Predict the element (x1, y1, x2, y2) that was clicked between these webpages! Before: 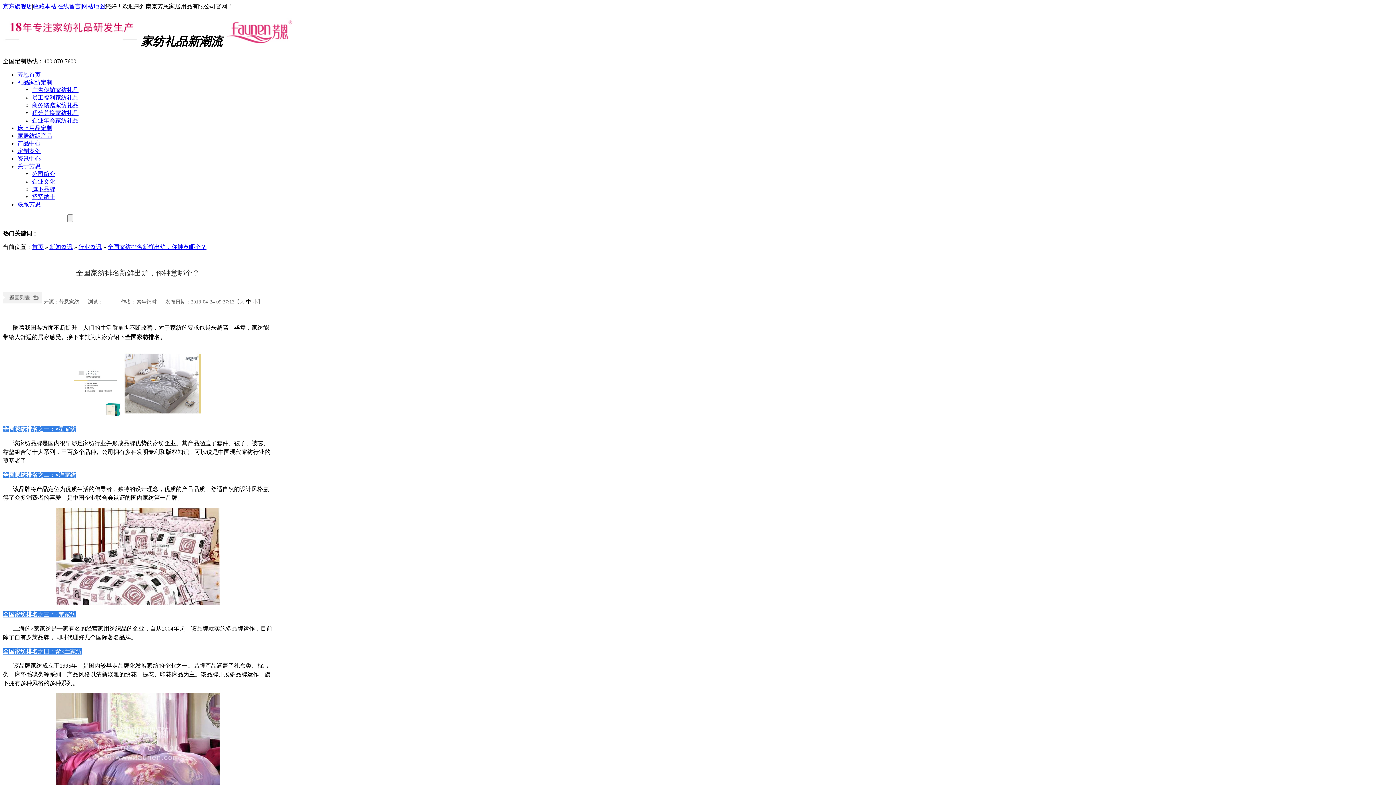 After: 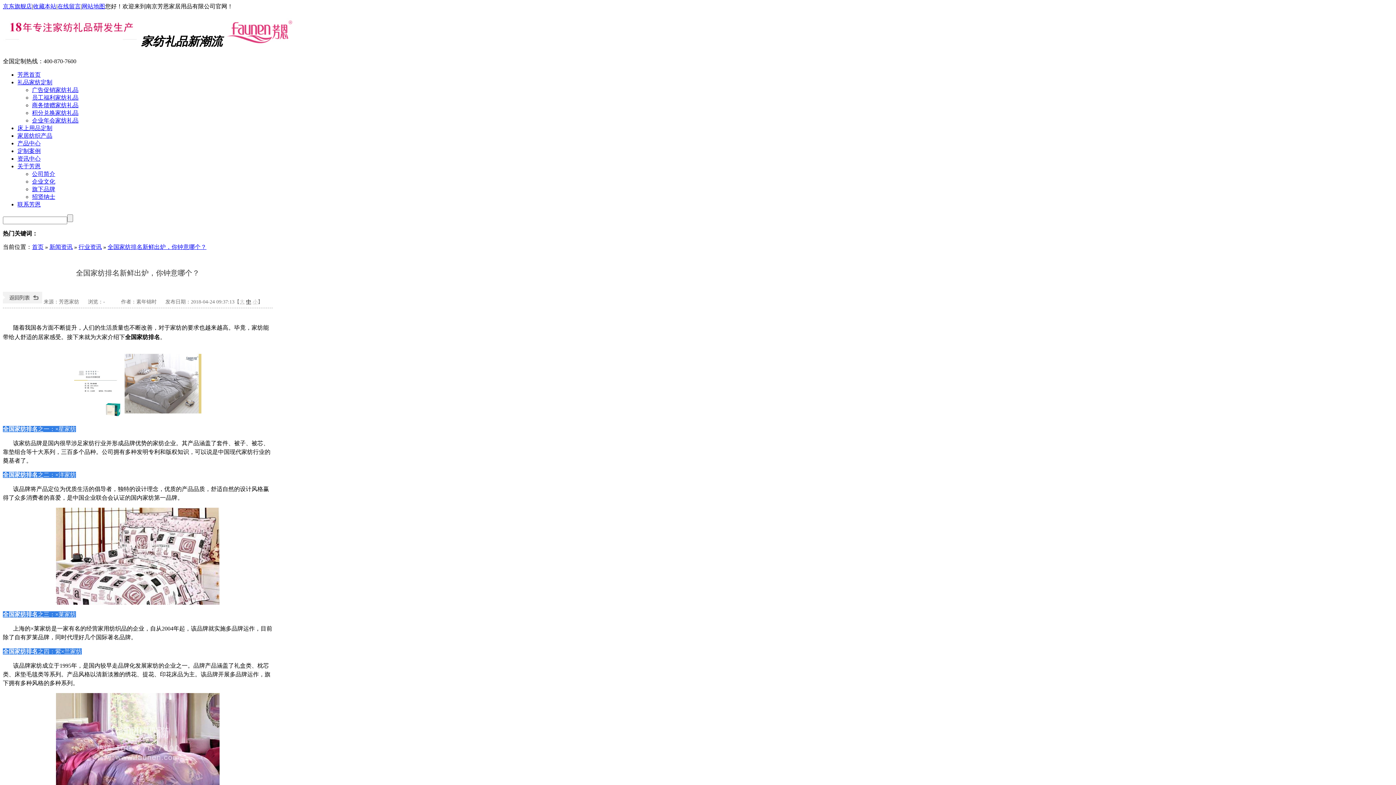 Action: label: 收藏本站 bbox: (33, 3, 56, 9)